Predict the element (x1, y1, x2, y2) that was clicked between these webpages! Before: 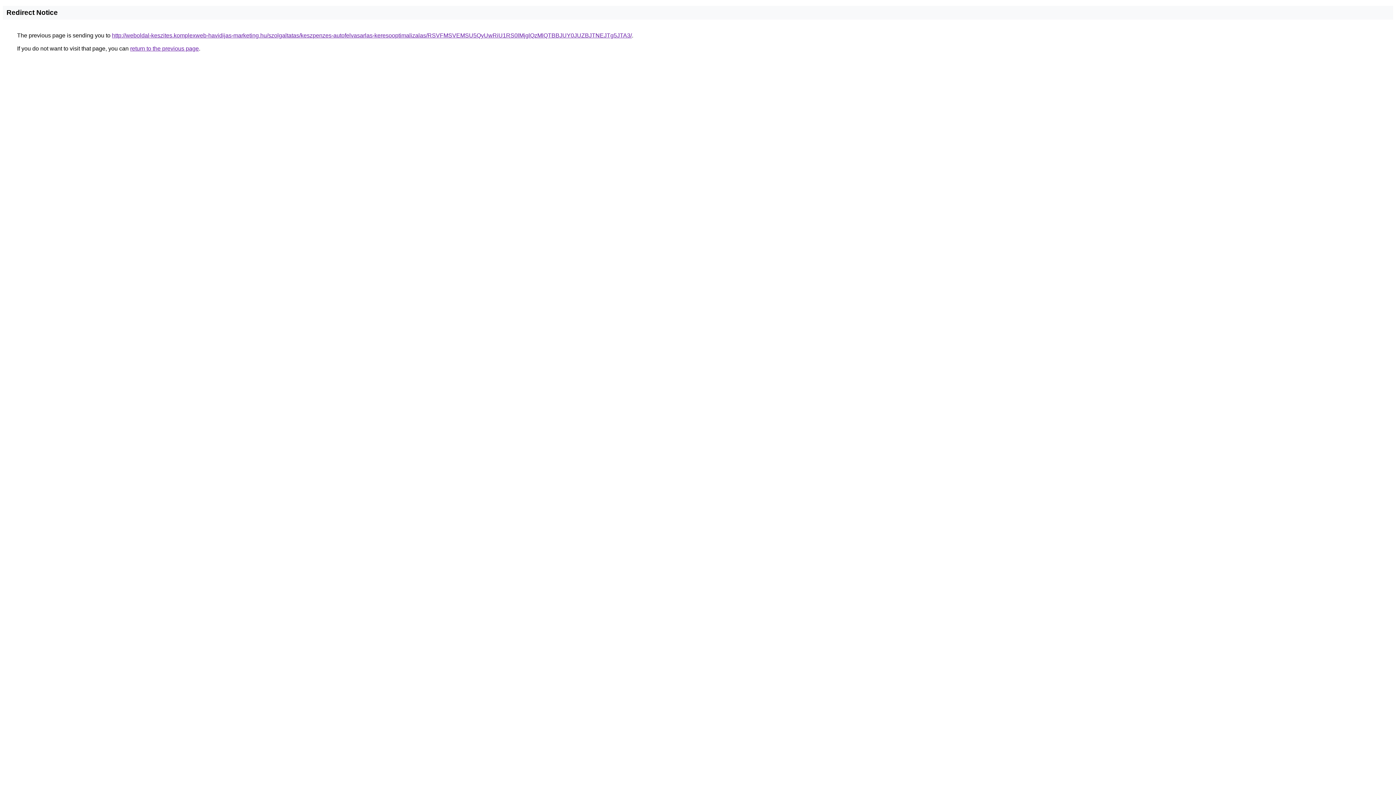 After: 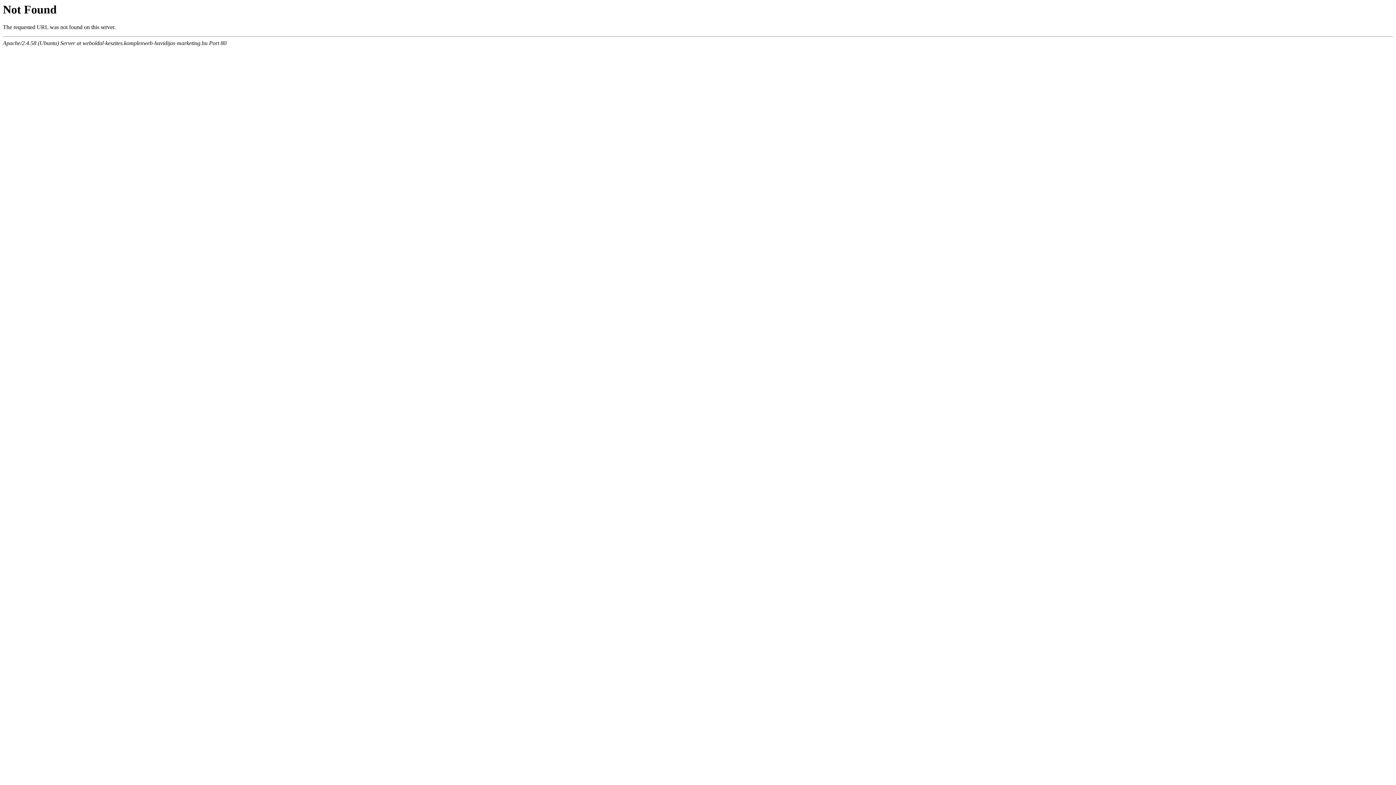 Action: bbox: (112, 32, 632, 38) label: http://weboldal-keszites.komplexweb-havidijas-marketing.hu/szolgaltatas/keszpenzes-autofelvasarlas-keresooptimalizalas/RSVFMSVEMSU5QyUwRiU1RS0lMjglQzMlQTBBJUY0JUZBJTNEJTg5JTA3/